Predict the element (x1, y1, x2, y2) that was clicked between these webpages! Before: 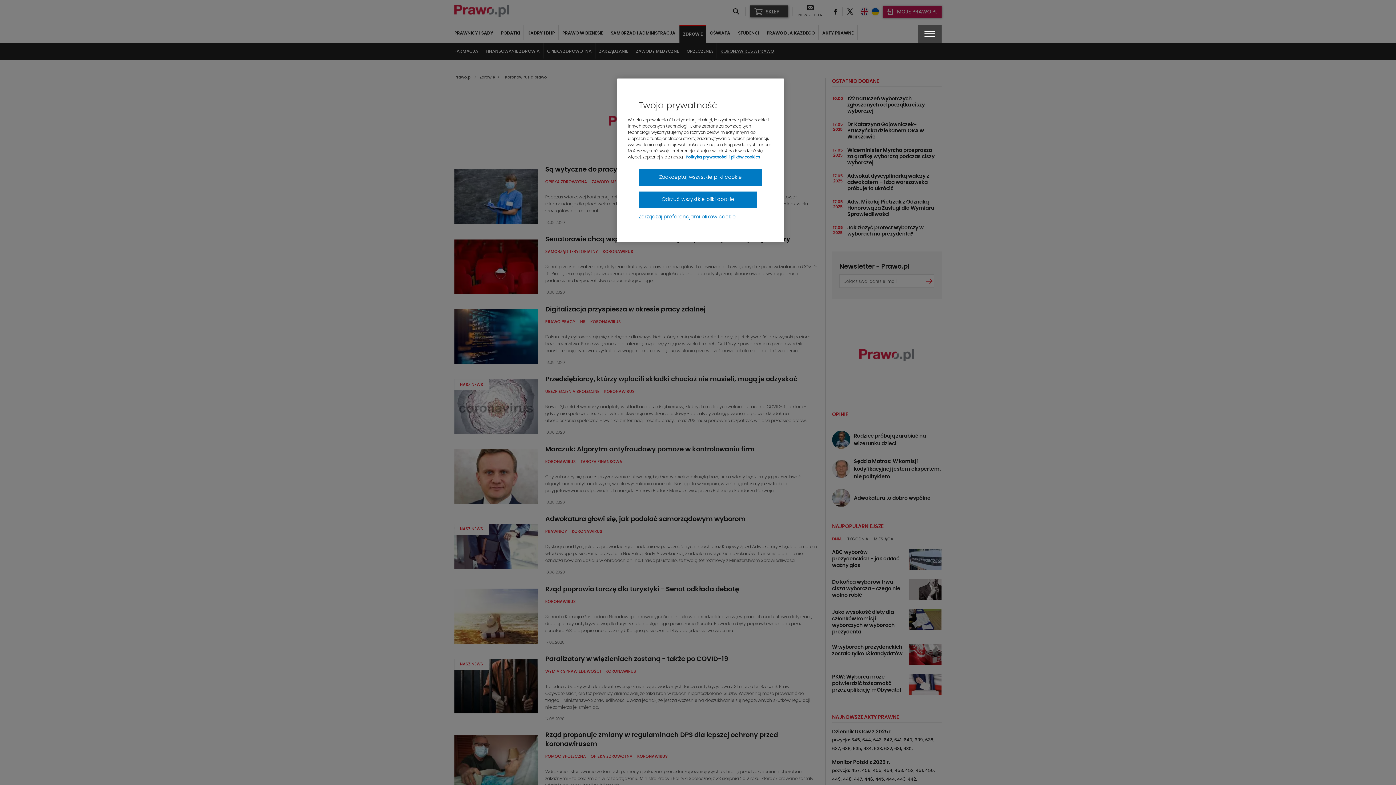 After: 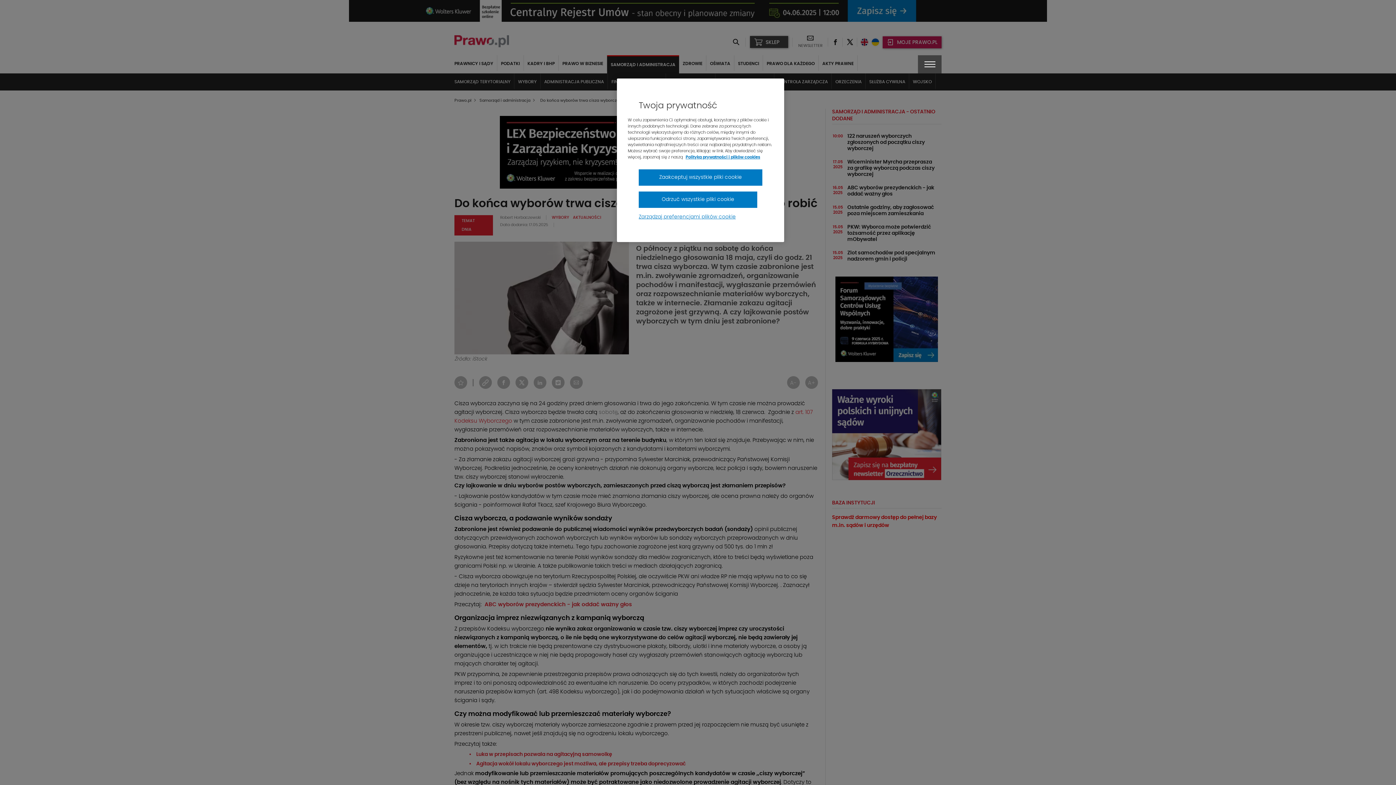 Action: bbox: (832, 580, 900, 598) label: Do końca wyborów trwa cisza wyborcza - czego nie wolno robić